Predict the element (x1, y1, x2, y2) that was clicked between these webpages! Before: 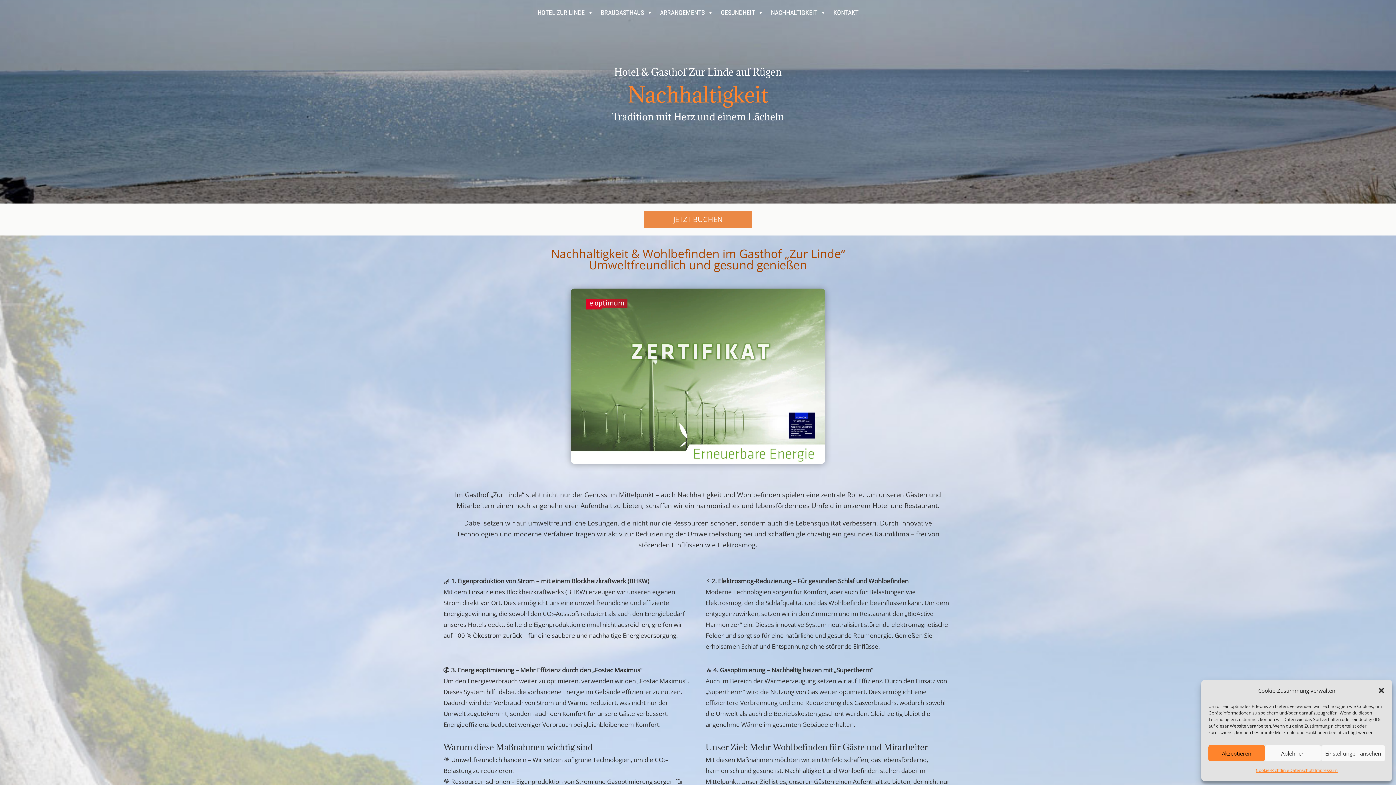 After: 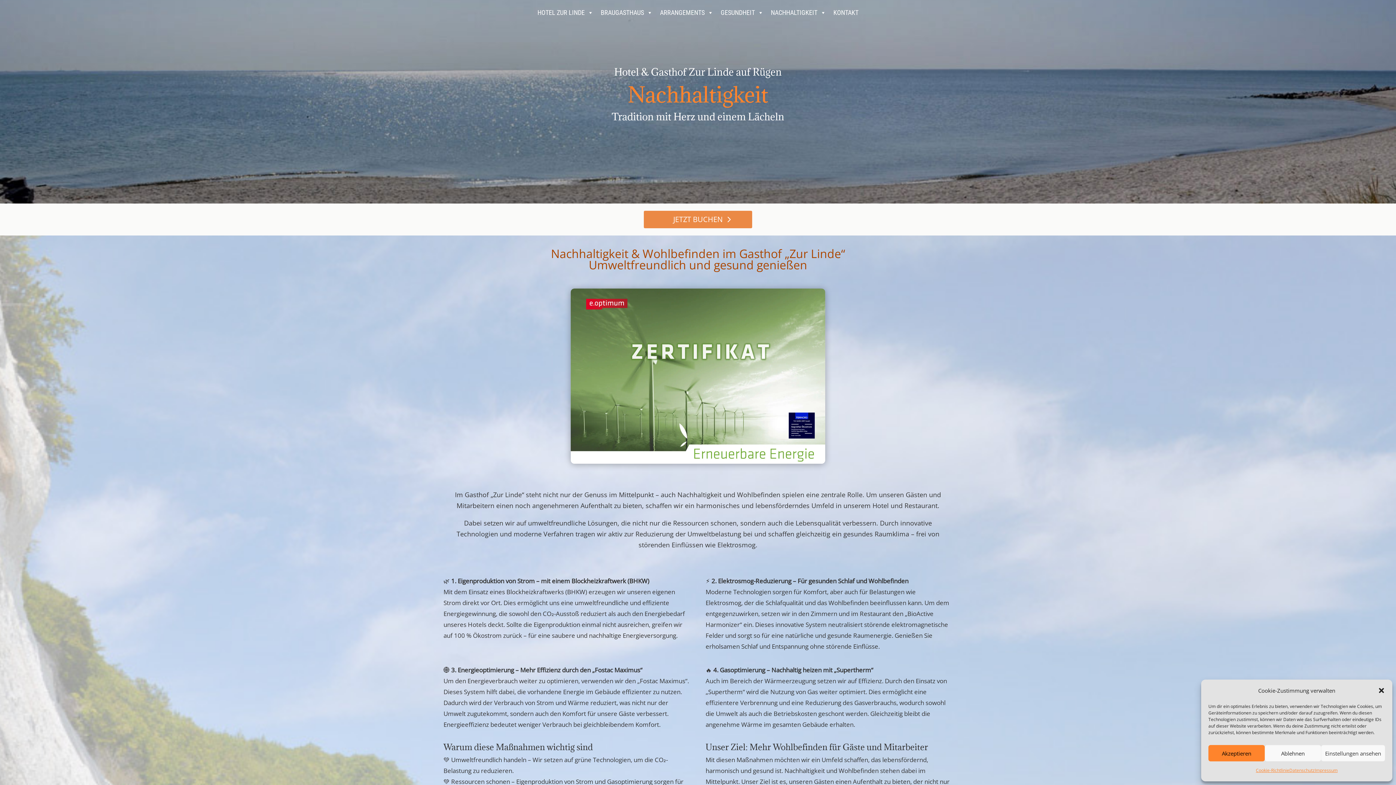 Action: bbox: (644, 210, 752, 228) label: JETZT BUCHEN